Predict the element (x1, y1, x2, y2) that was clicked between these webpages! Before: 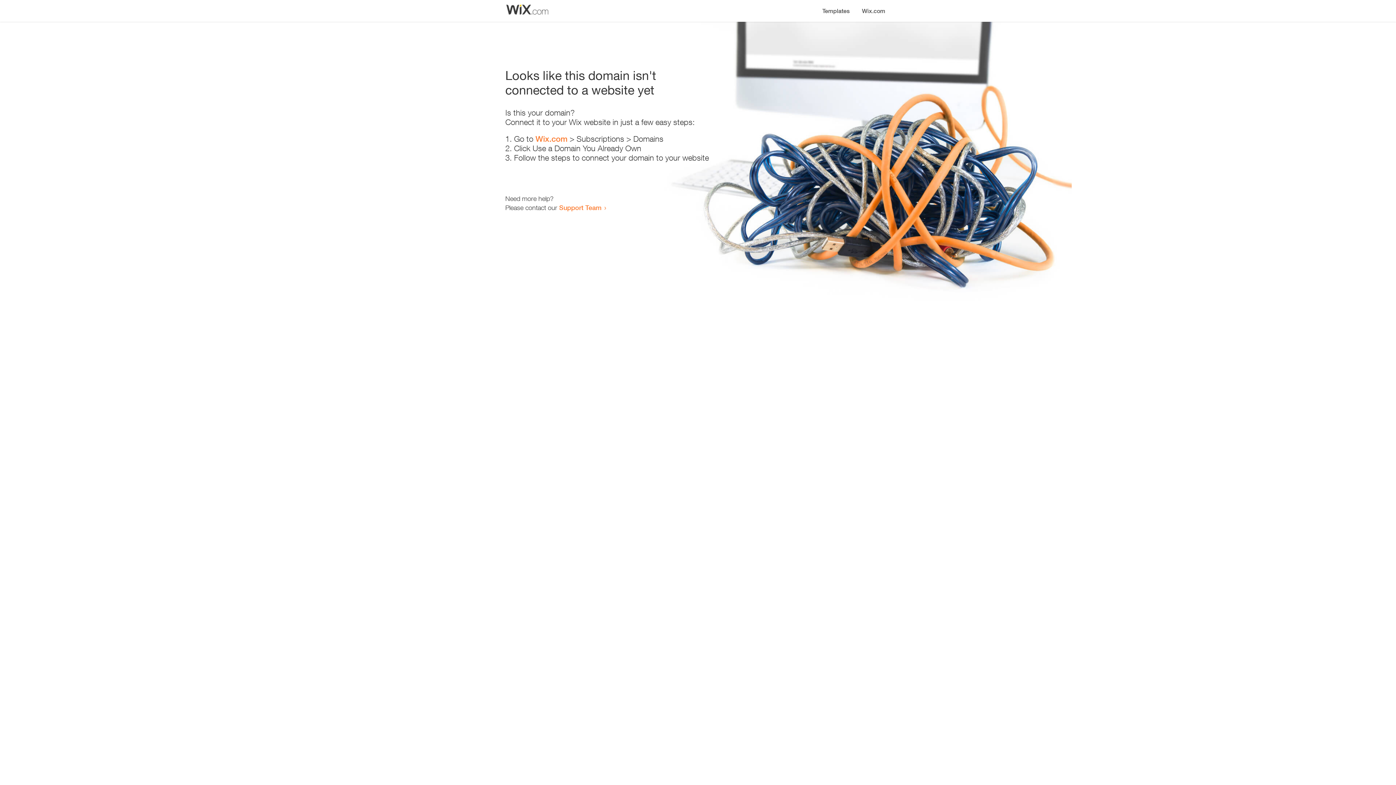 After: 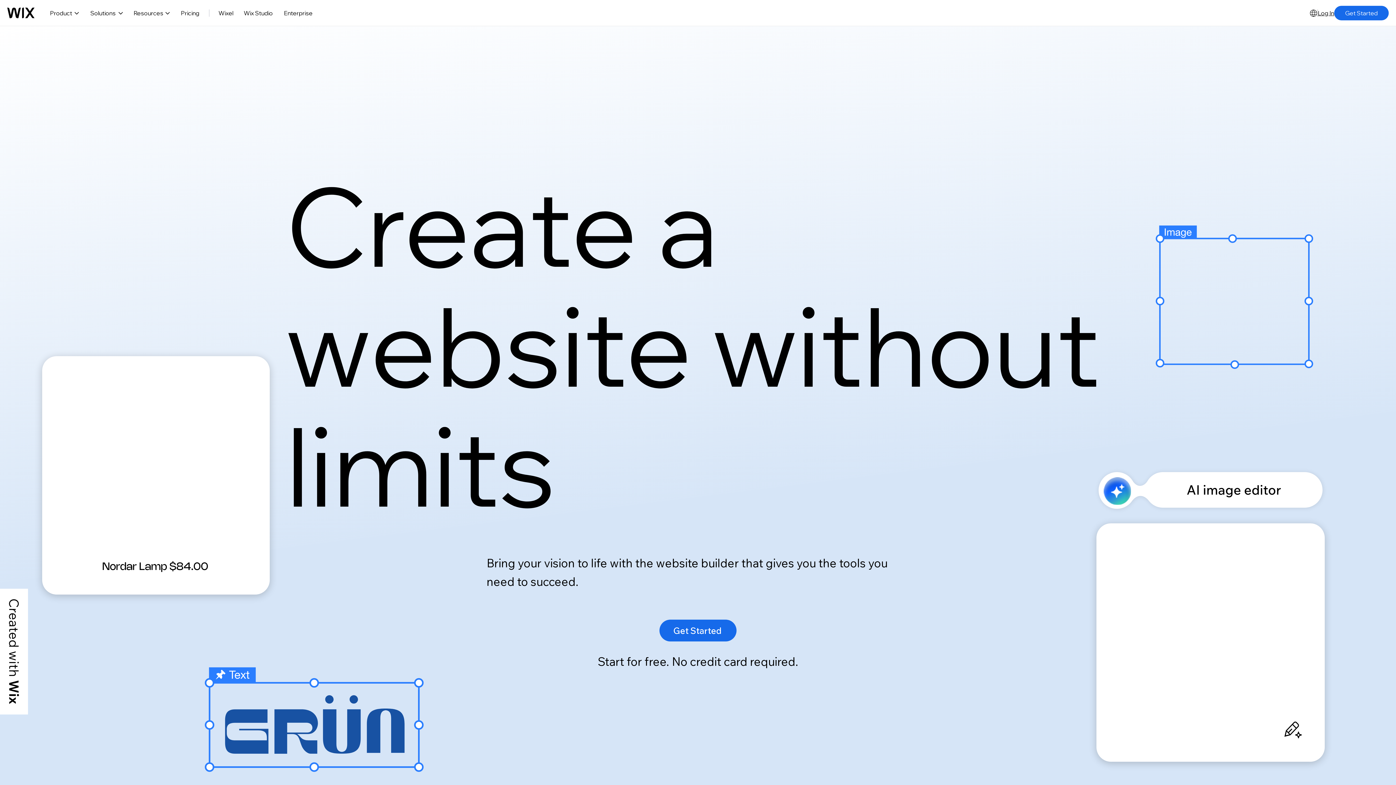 Action: bbox: (856, 0, 890, 14) label: Wix.com